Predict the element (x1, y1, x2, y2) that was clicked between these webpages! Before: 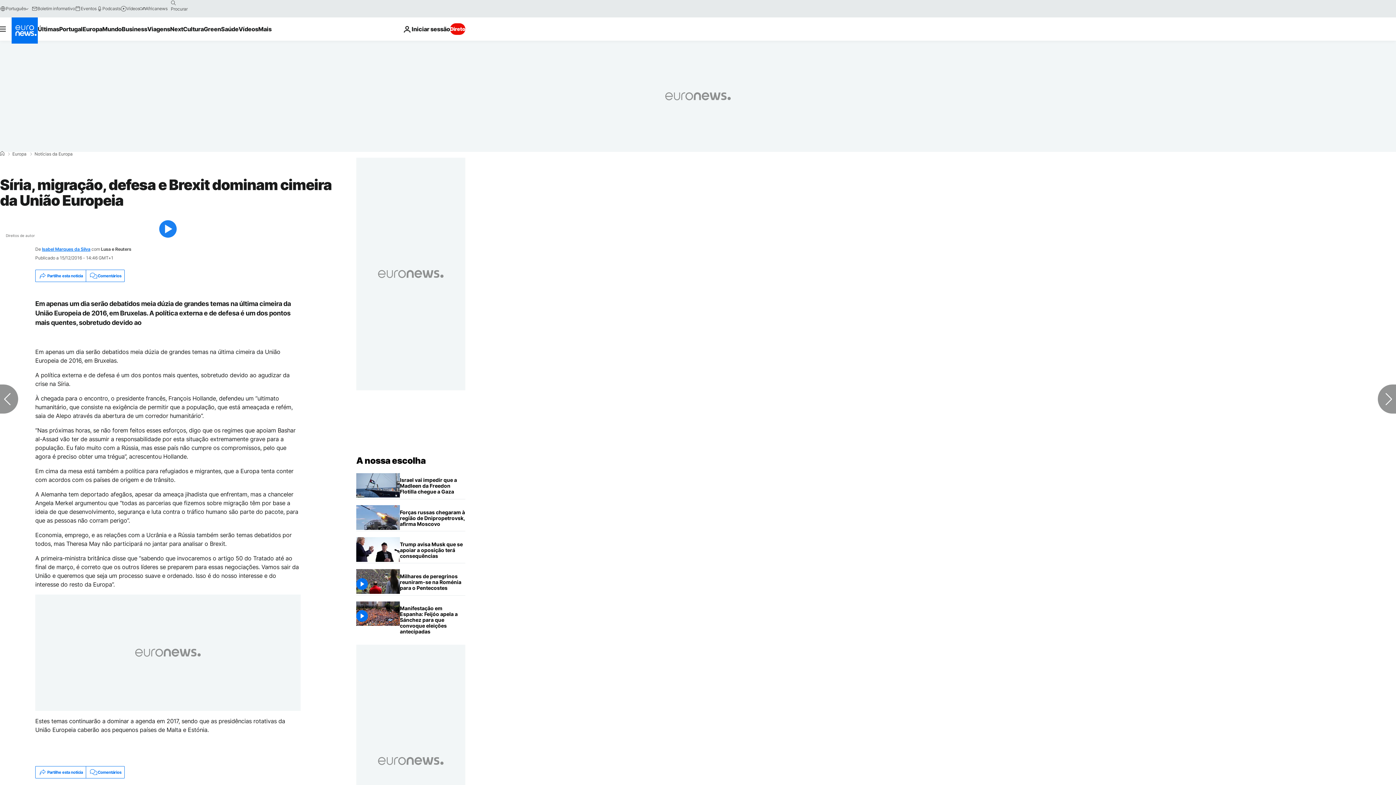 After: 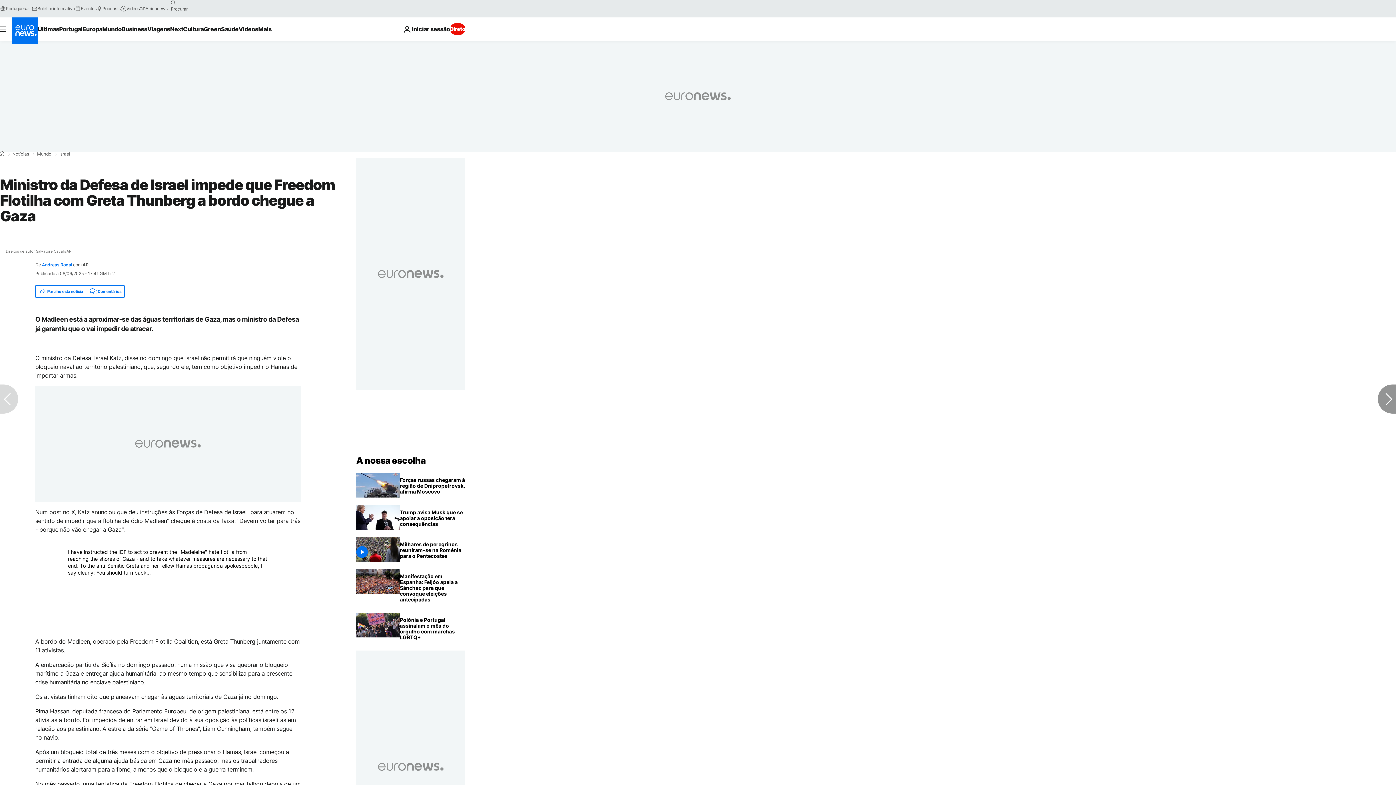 Action: label: Ministro da Defesa de Israel impede que Freedom Flotilha com Greta Thunberg a bordo chegue a Gaza bbox: (400, 473, 465, 499)